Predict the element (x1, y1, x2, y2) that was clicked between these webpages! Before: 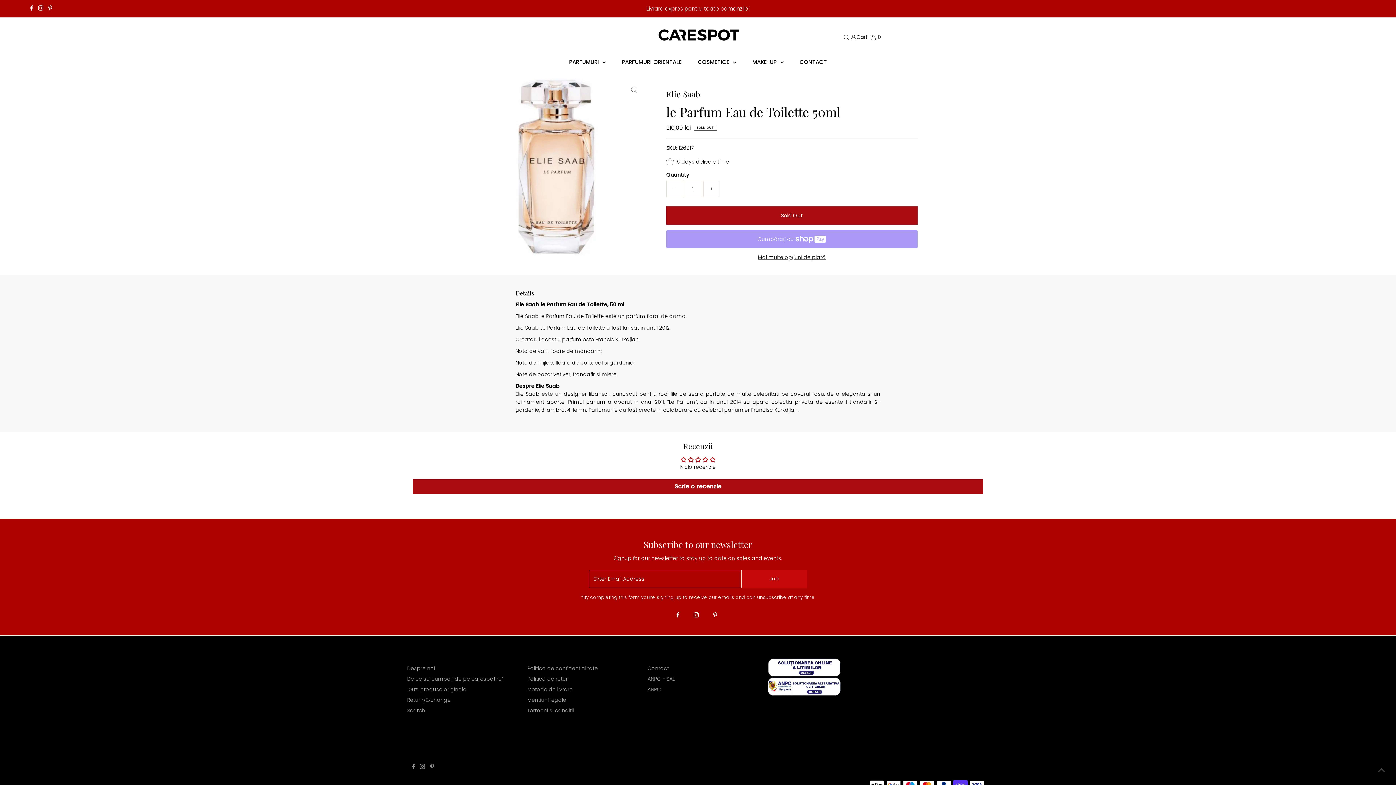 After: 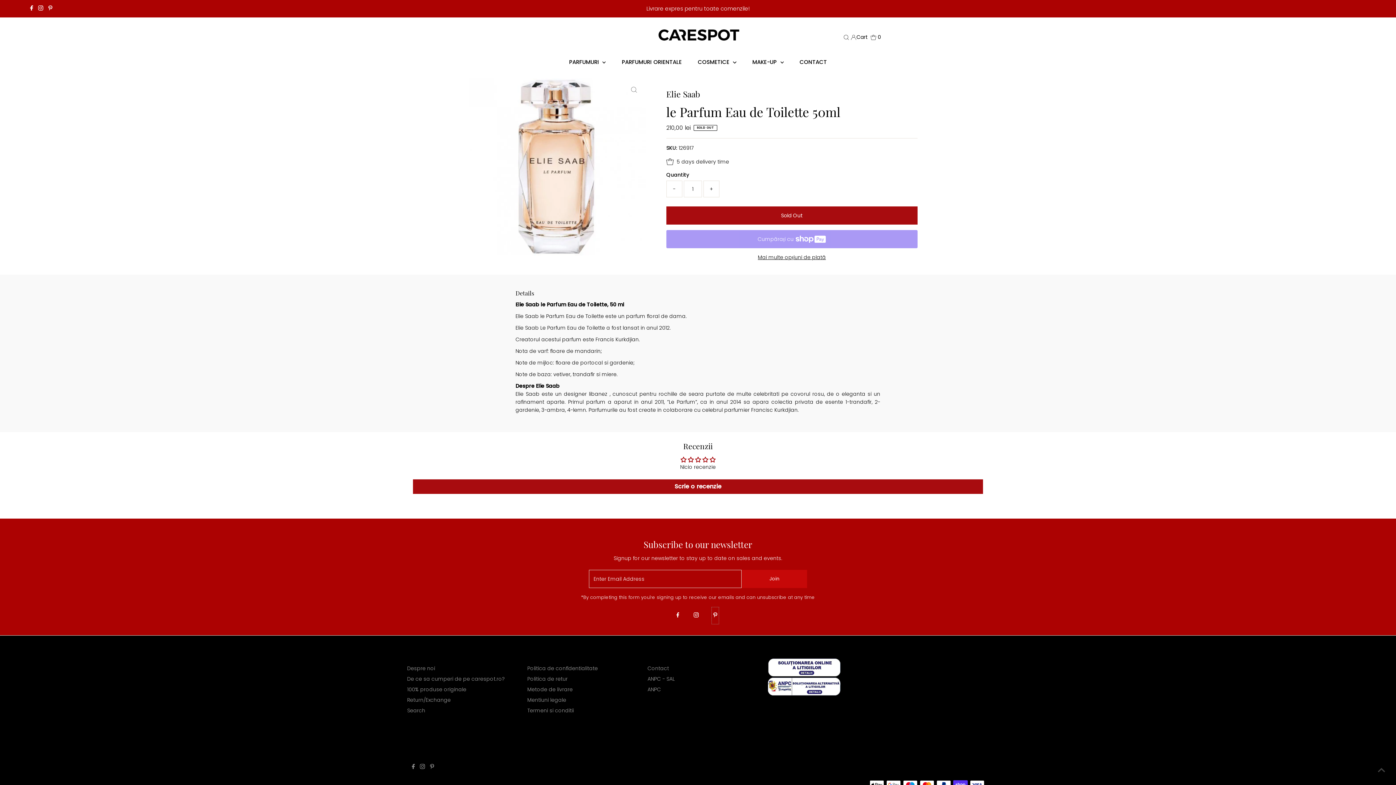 Action: bbox: (711, 607, 719, 624) label: Pinterest